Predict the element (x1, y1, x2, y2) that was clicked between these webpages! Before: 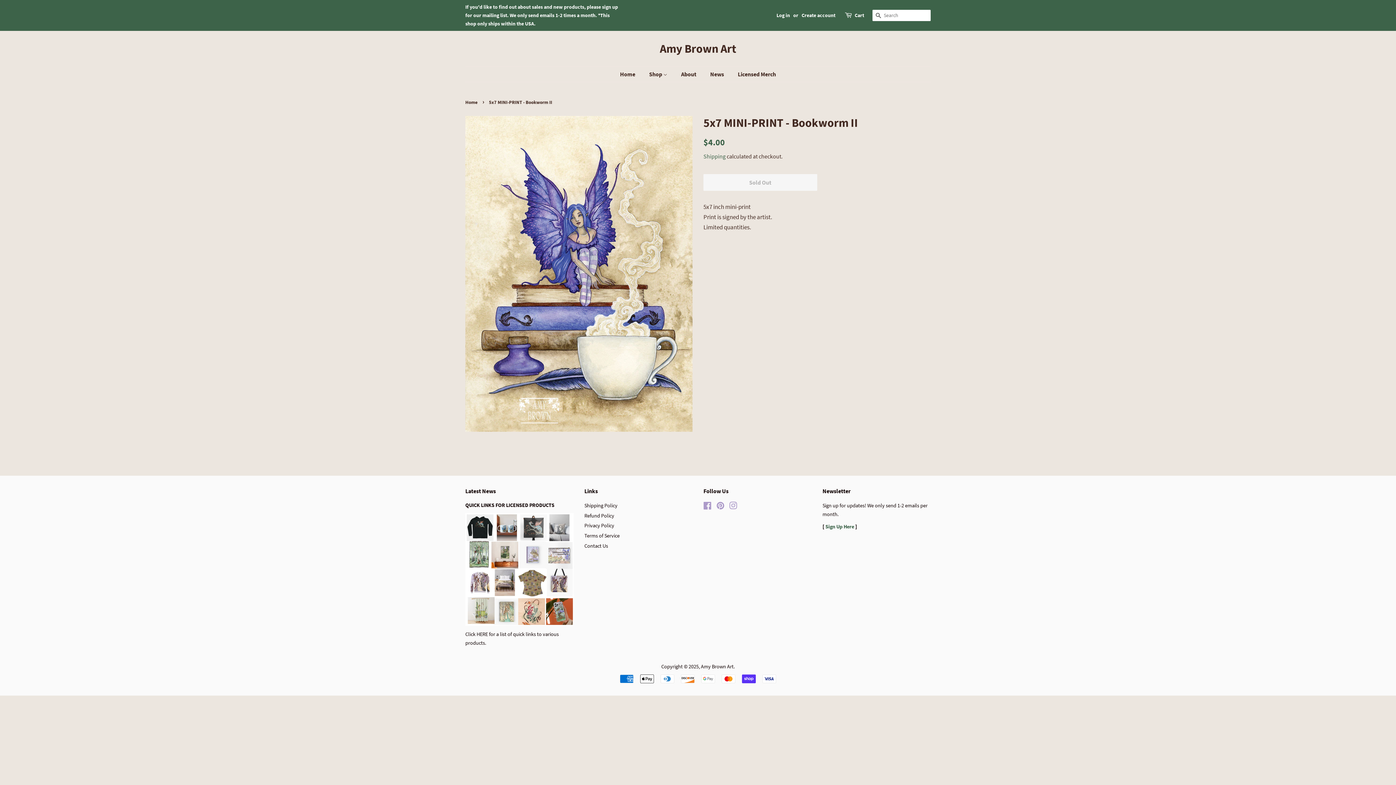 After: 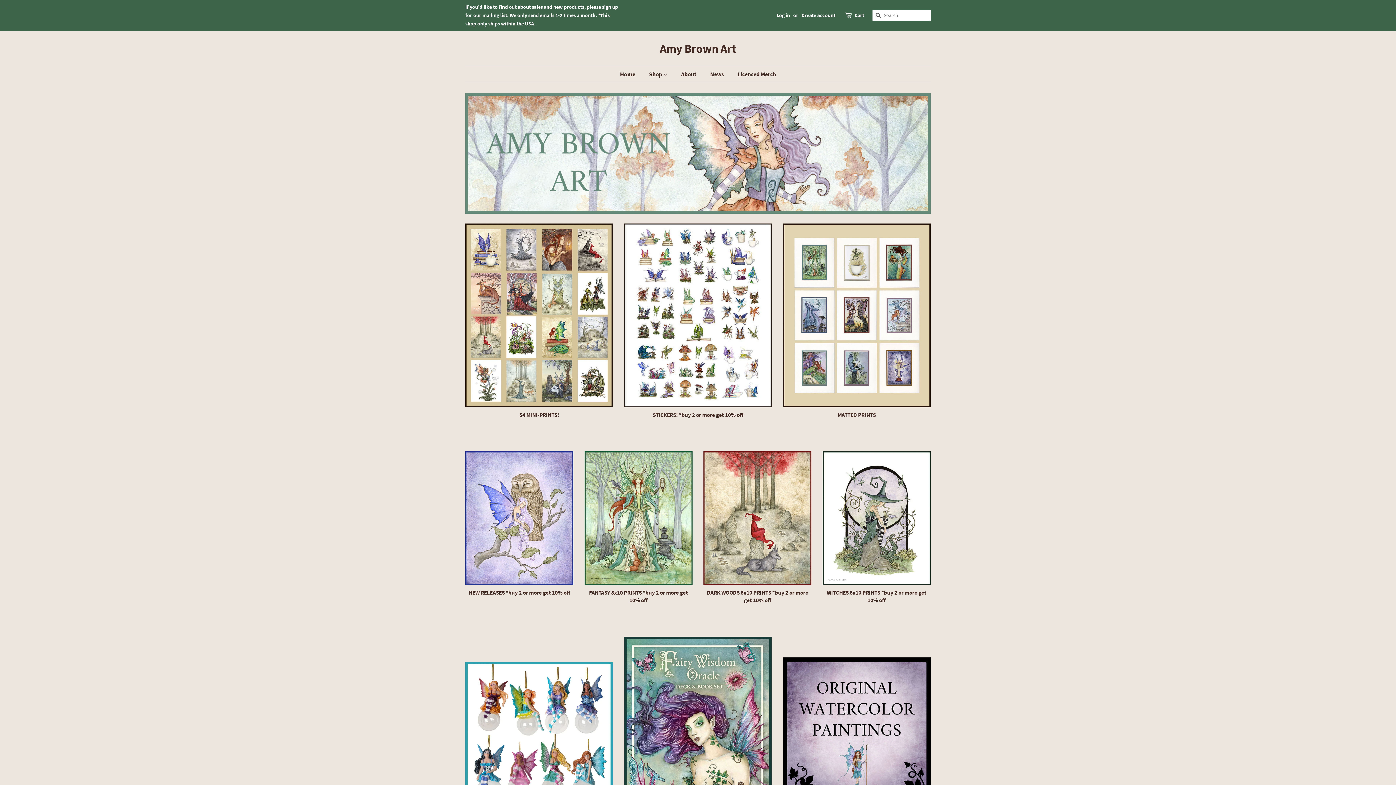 Action: bbox: (465, 41, 930, 55) label: Amy Brown Art